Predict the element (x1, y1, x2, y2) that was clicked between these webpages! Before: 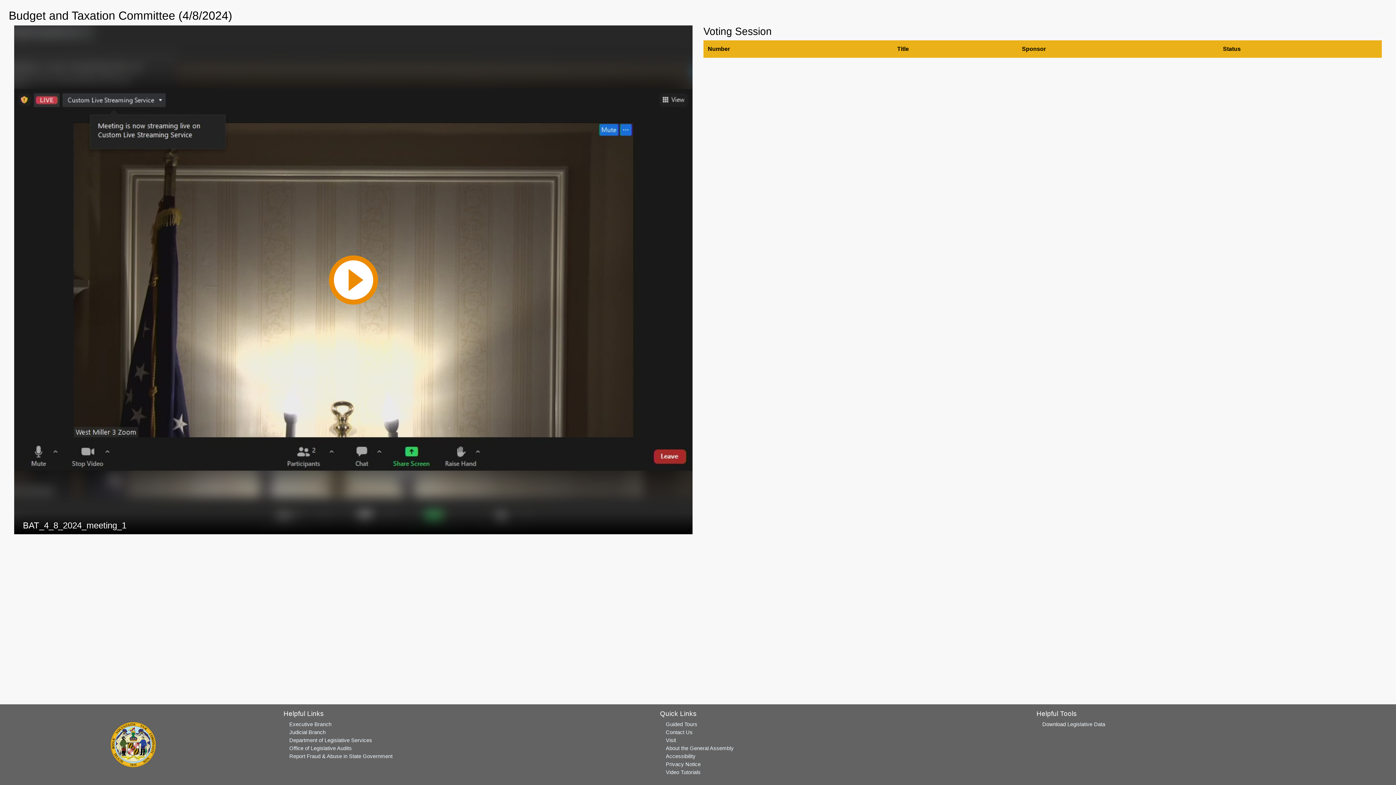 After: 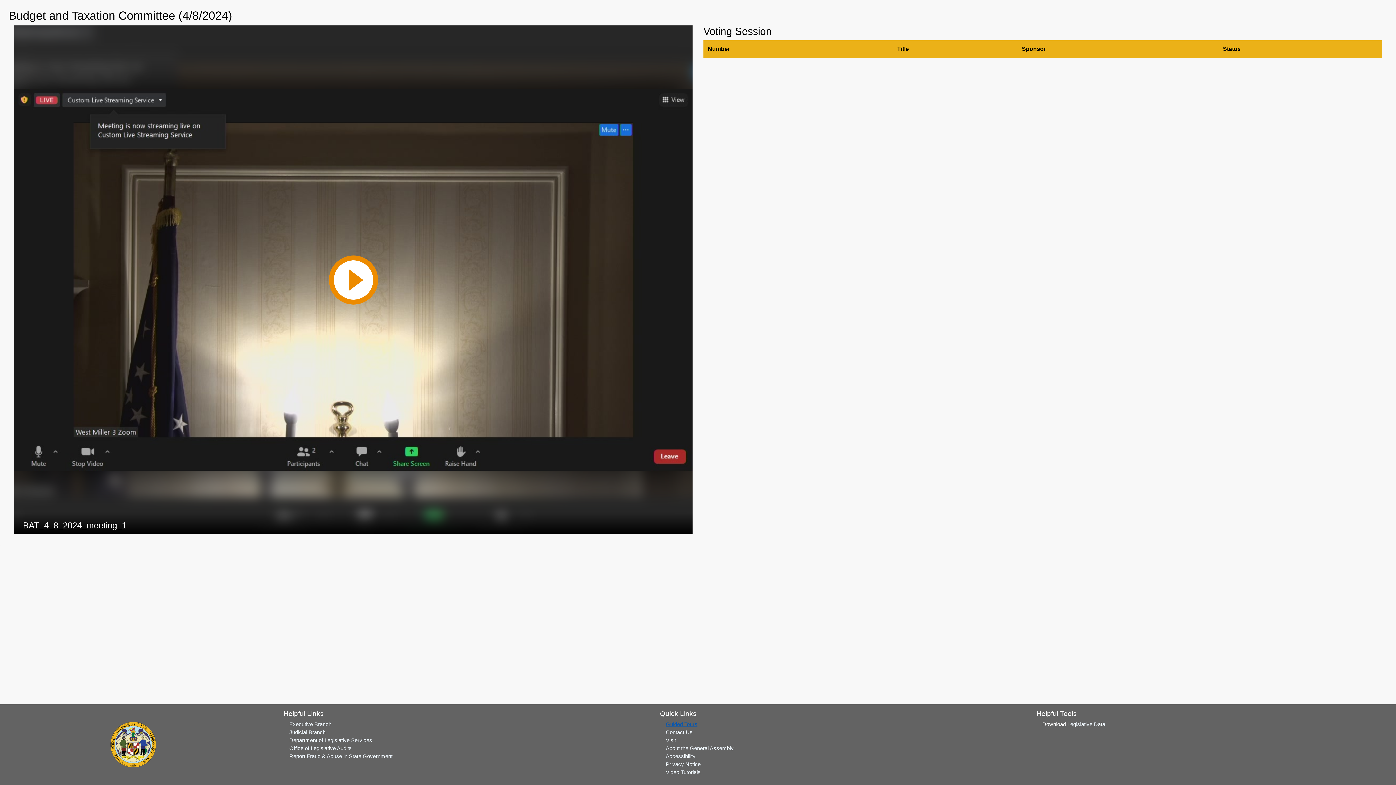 Action: bbox: (665, 721, 697, 727) label: Guided Tours